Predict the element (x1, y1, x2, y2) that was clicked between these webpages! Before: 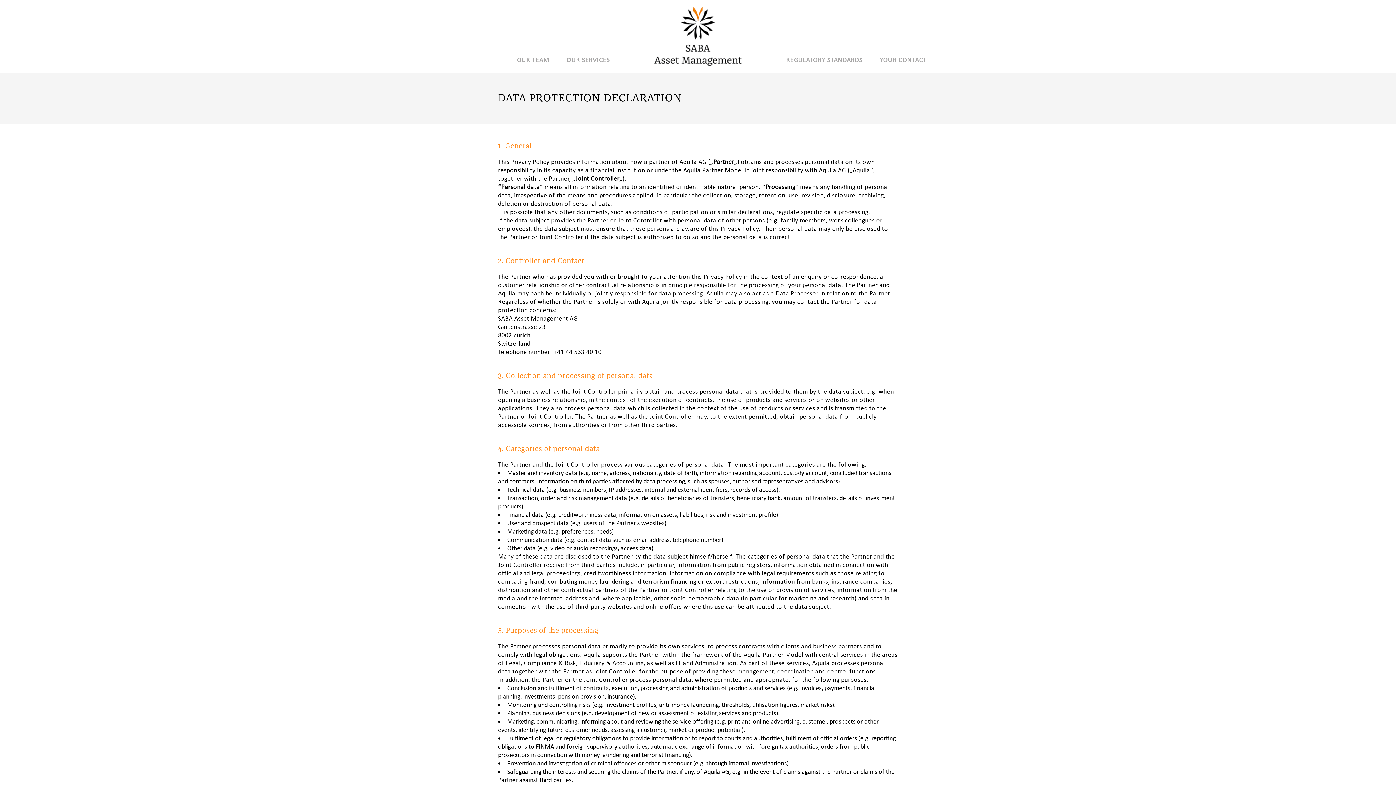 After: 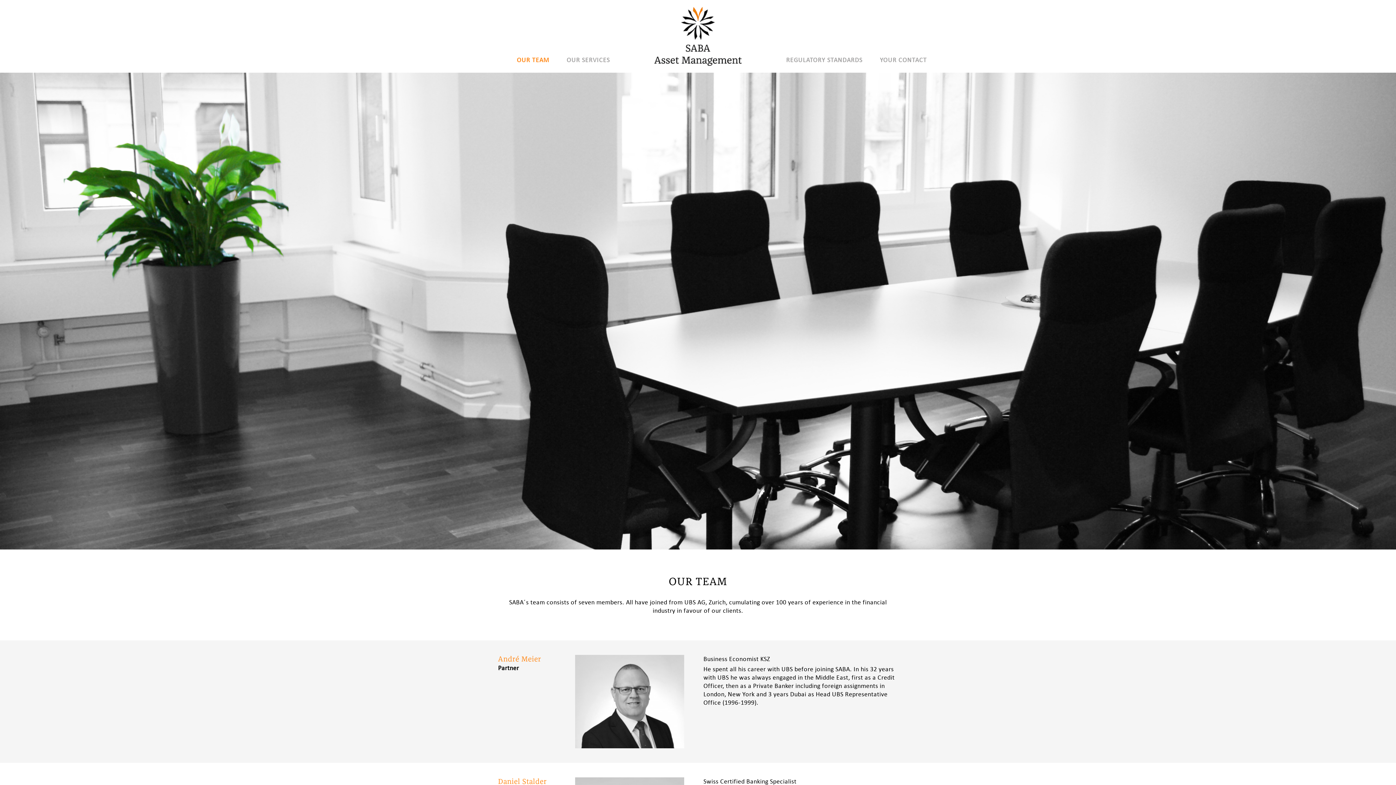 Action: bbox: (508, 0, 558, 120) label: OUR TEAM